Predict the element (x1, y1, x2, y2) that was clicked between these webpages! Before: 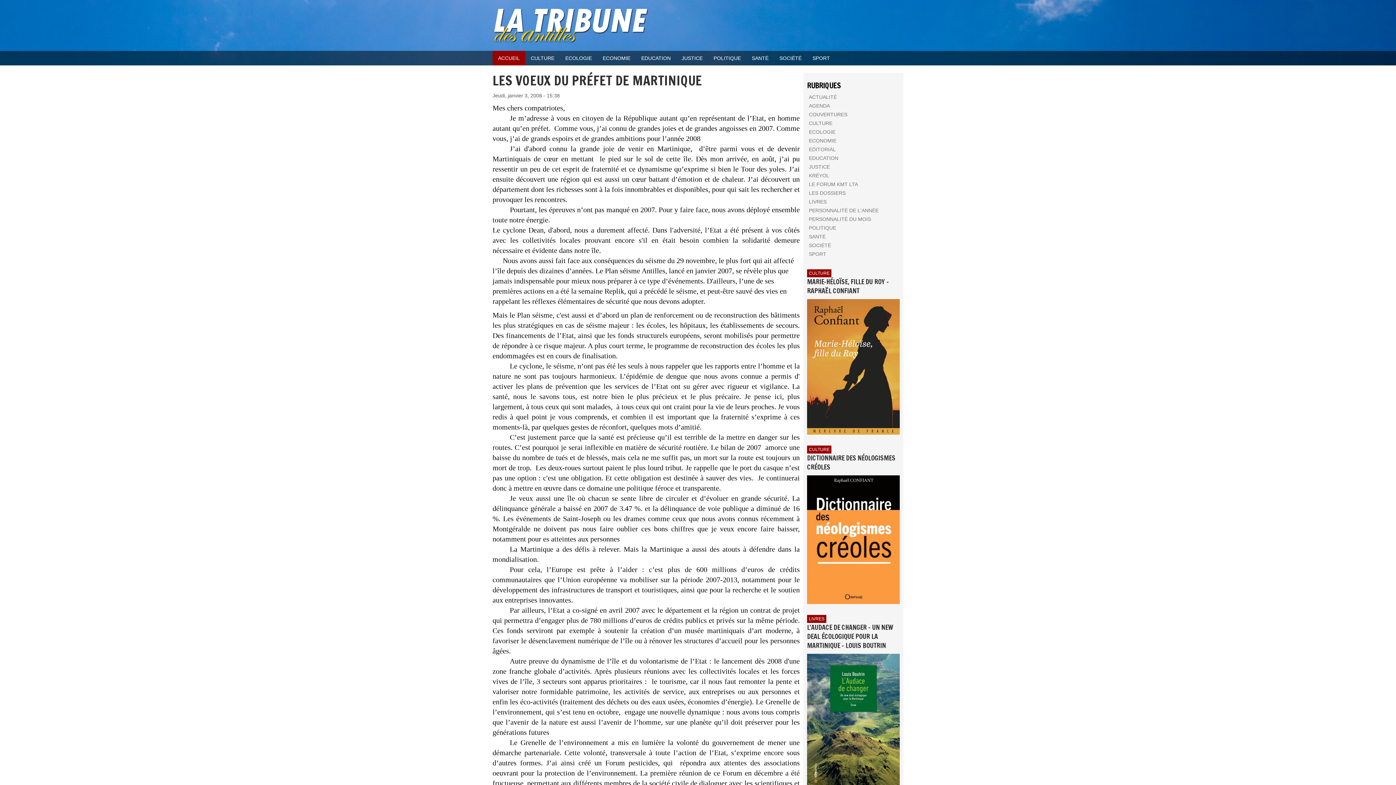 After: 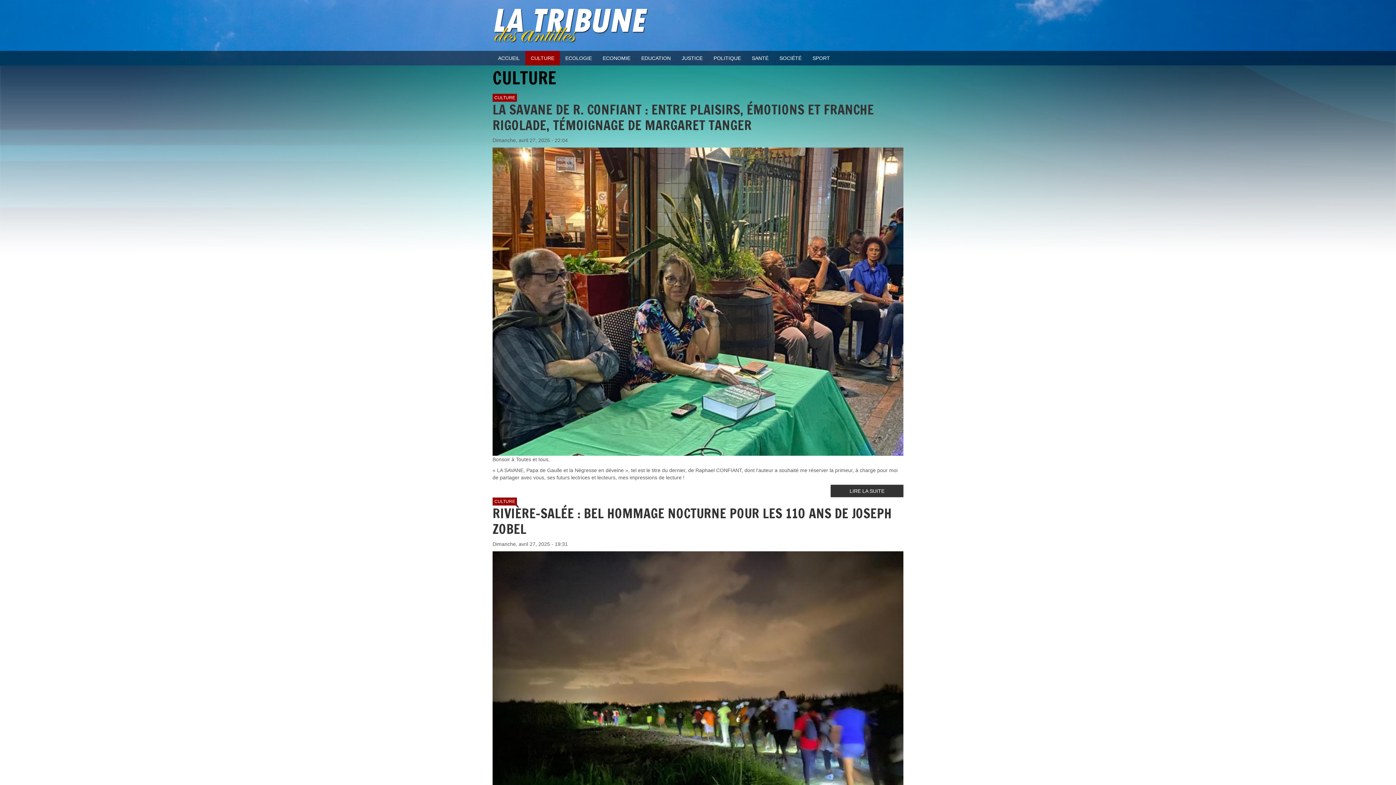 Action: bbox: (807, 118, 900, 127) label: CULTURE